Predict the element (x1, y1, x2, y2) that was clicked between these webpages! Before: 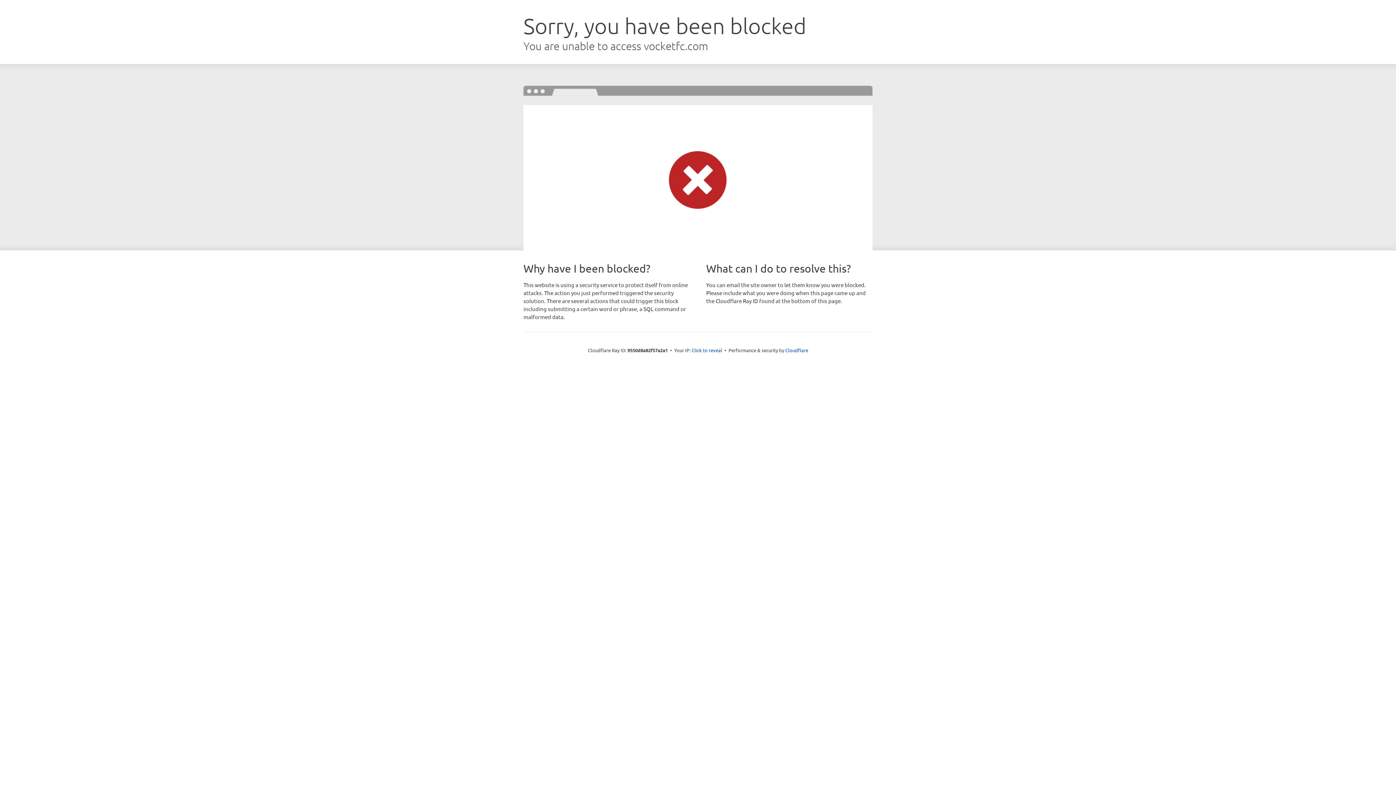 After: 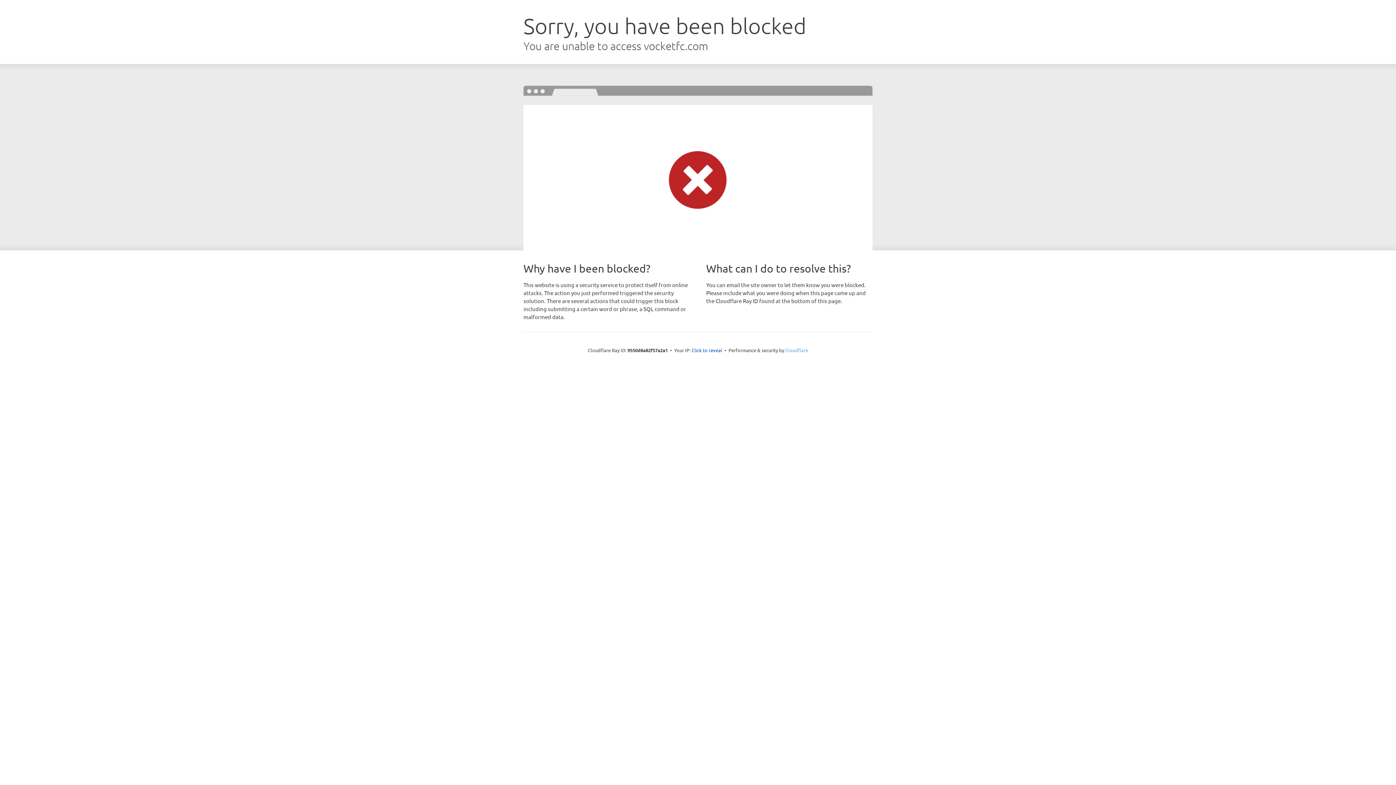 Action: label: Cloudflare bbox: (785, 347, 808, 353)